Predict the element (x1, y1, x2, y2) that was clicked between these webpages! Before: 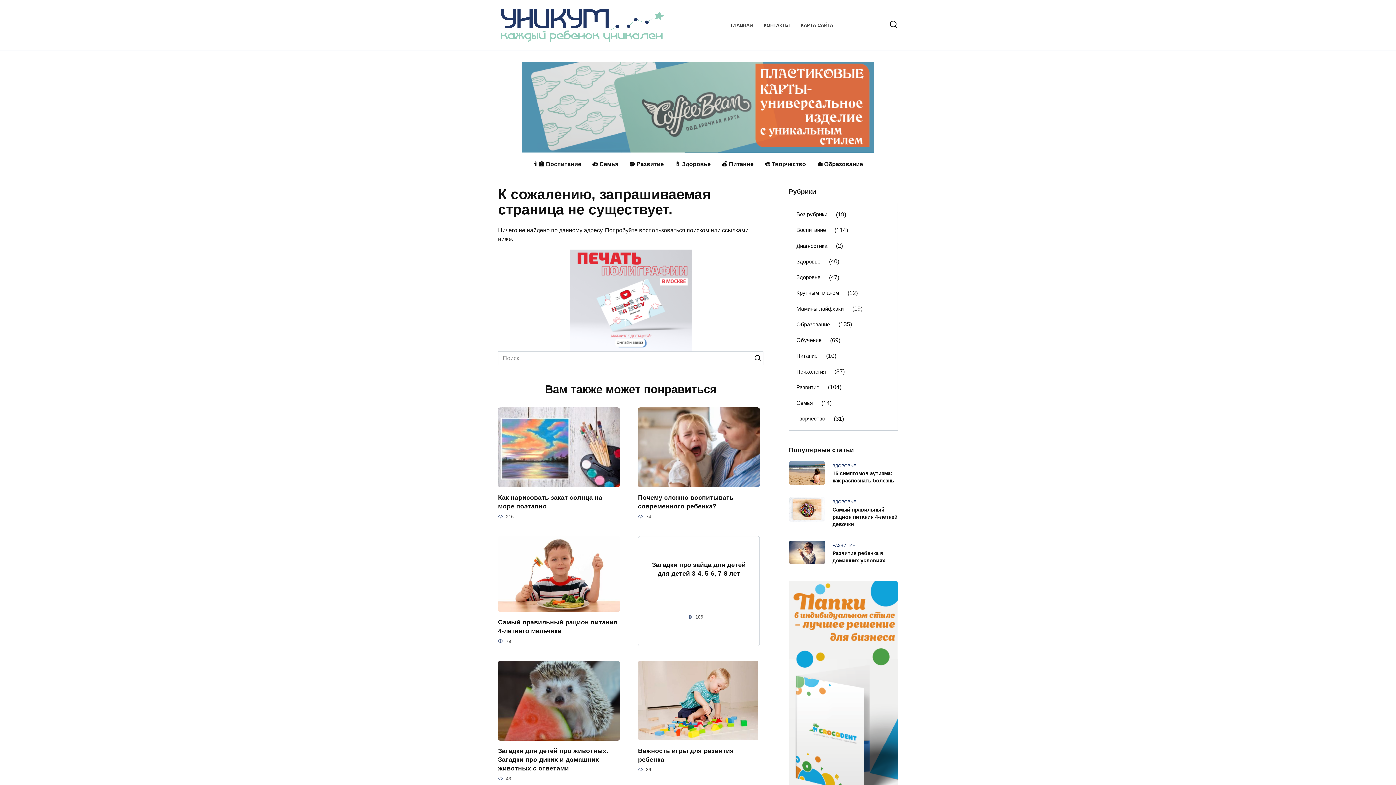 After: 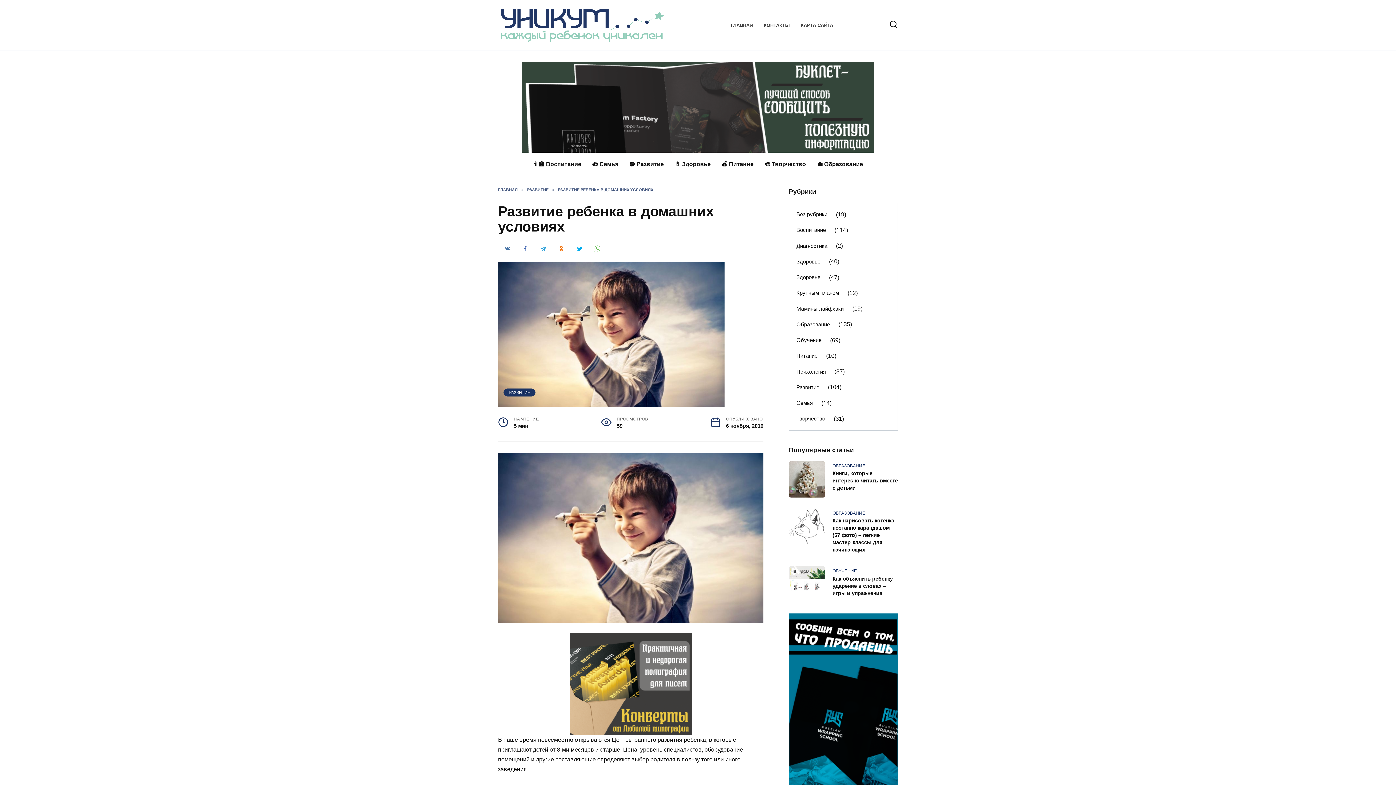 Action: label: Развитие ребенка в домашних условиях bbox: (832, 550, 885, 564)